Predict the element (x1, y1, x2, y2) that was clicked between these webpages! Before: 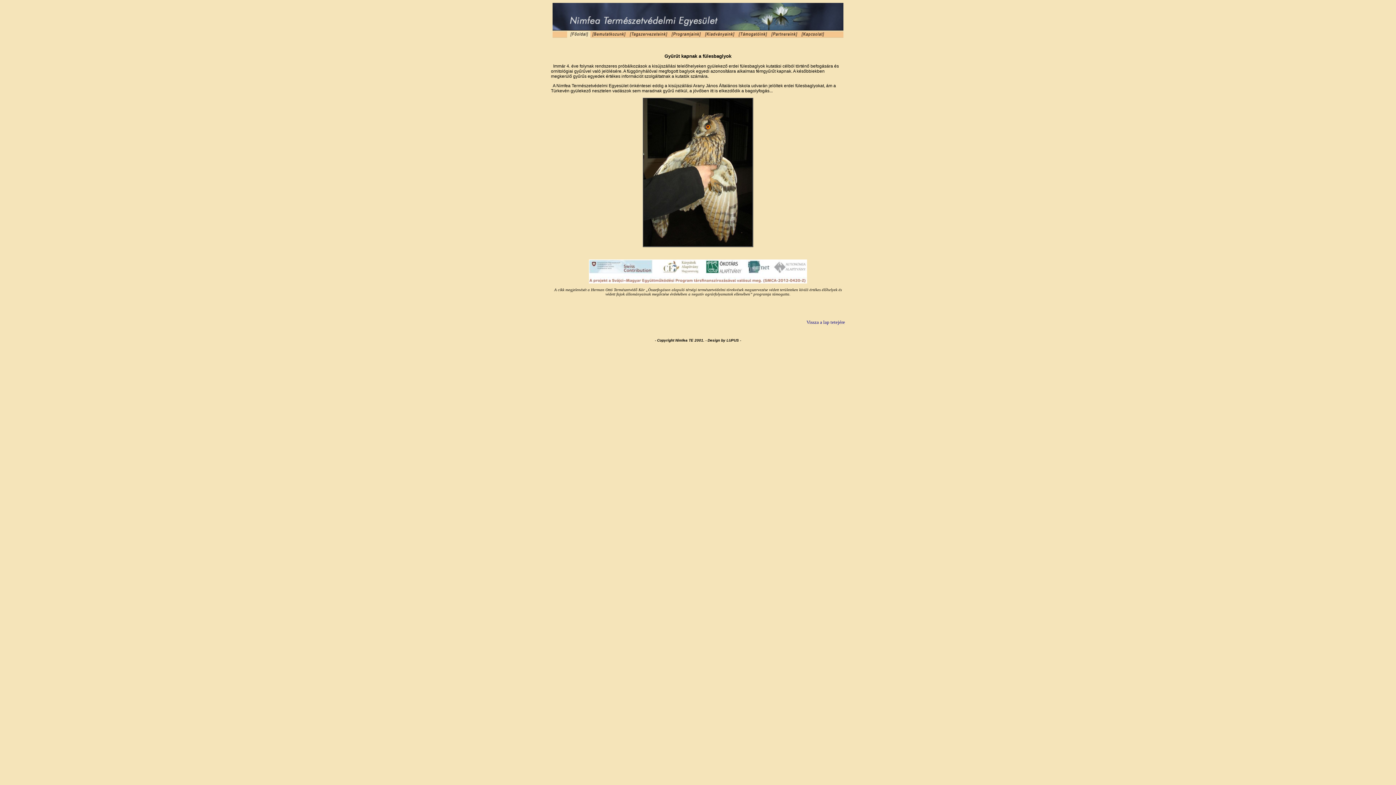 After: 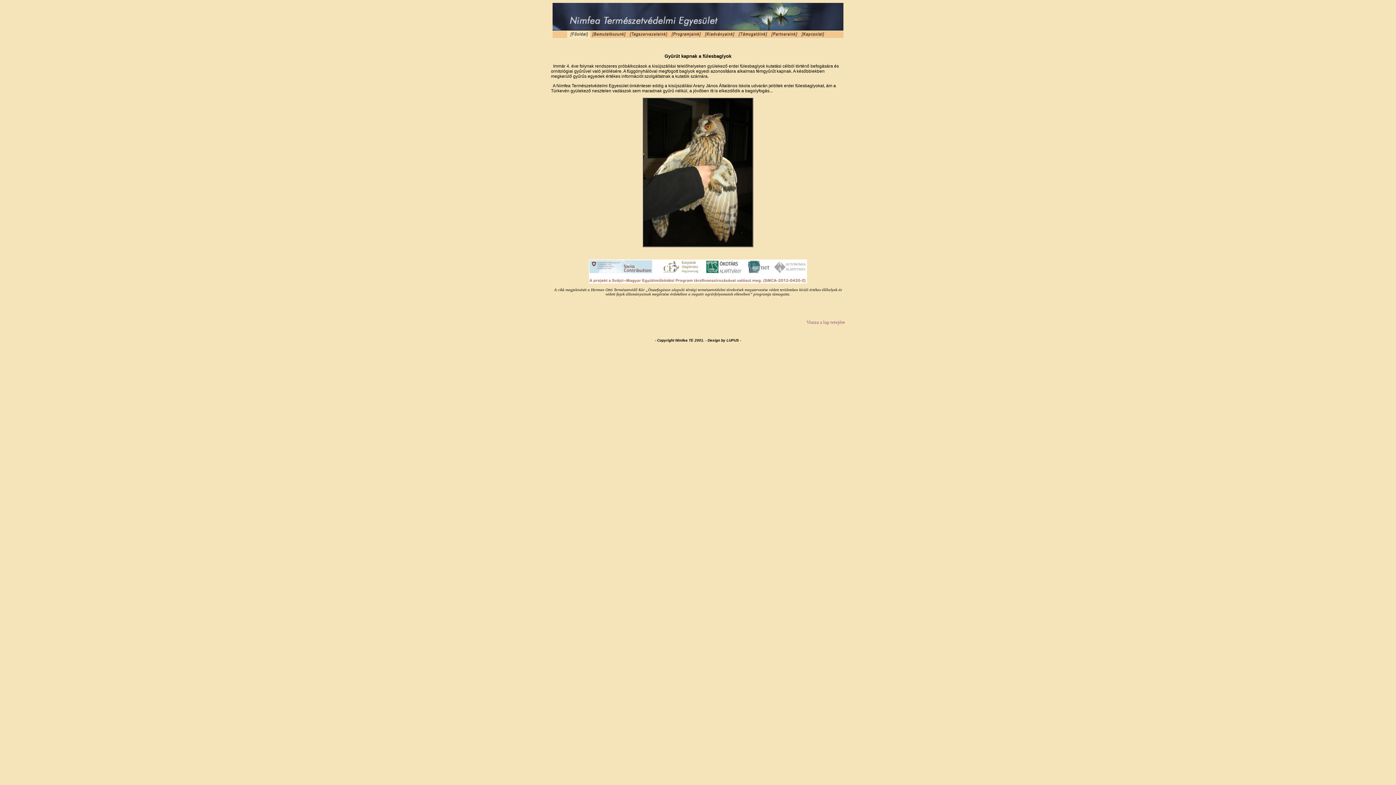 Action: bbox: (806, 319, 845, 325) label: Vissza a lap tetejére